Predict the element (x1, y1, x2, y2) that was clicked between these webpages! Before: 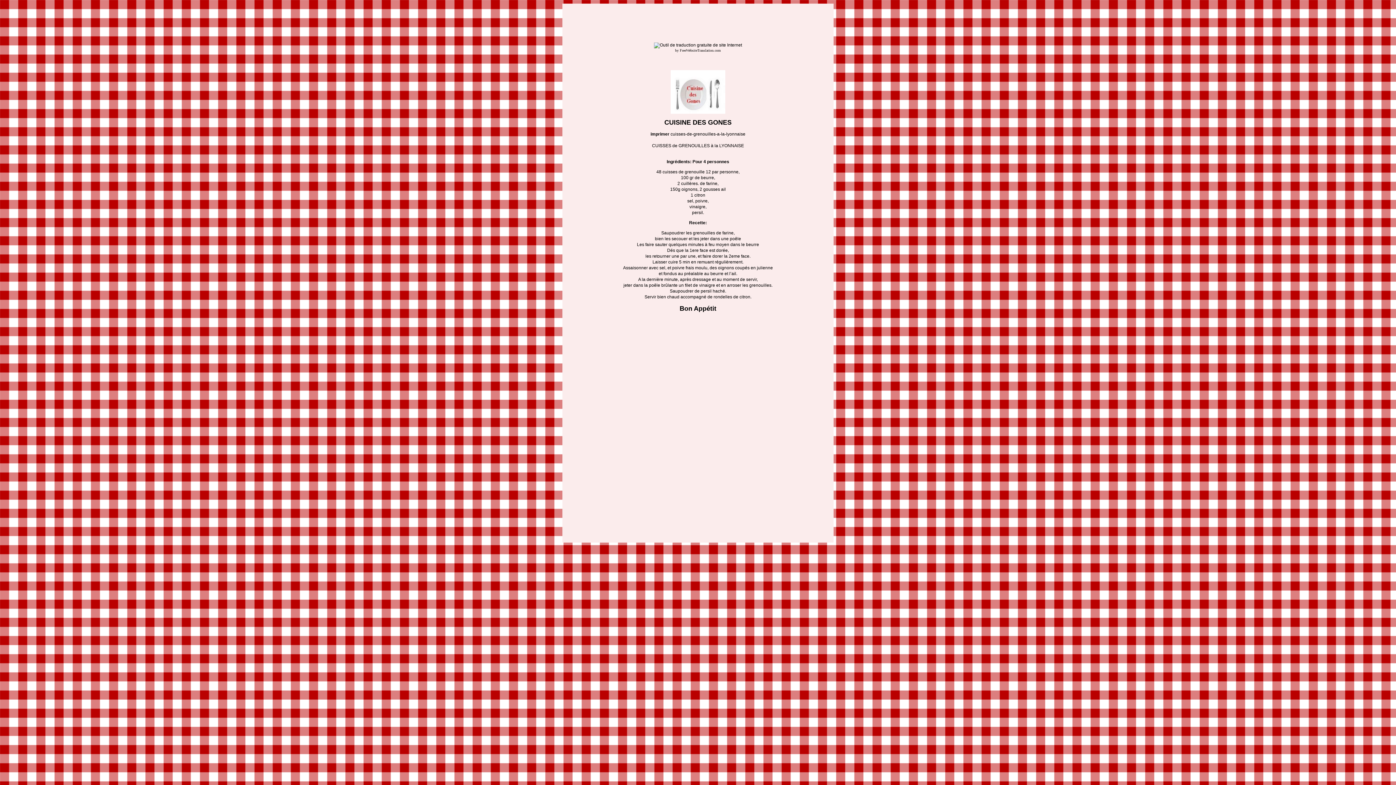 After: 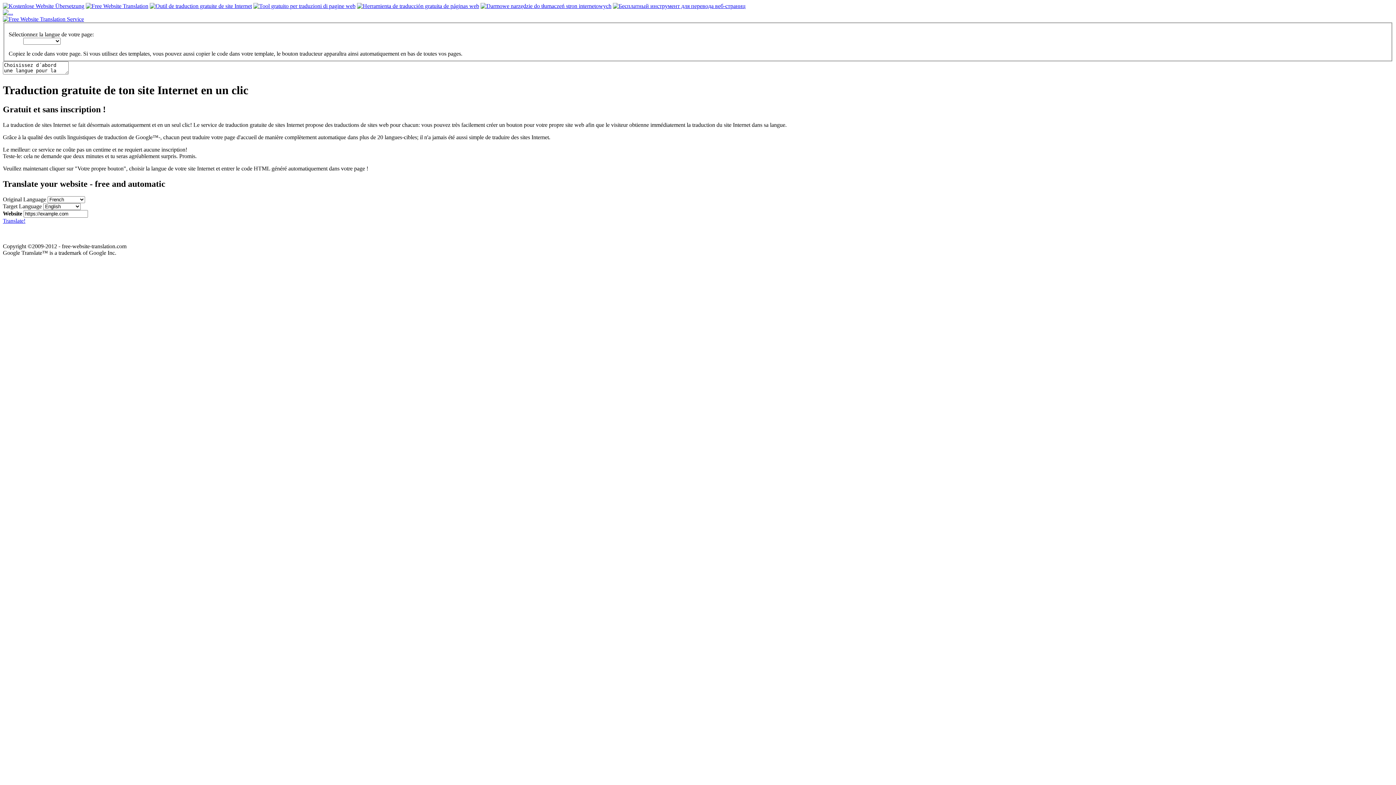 Action: bbox: (654, 42, 742, 47)